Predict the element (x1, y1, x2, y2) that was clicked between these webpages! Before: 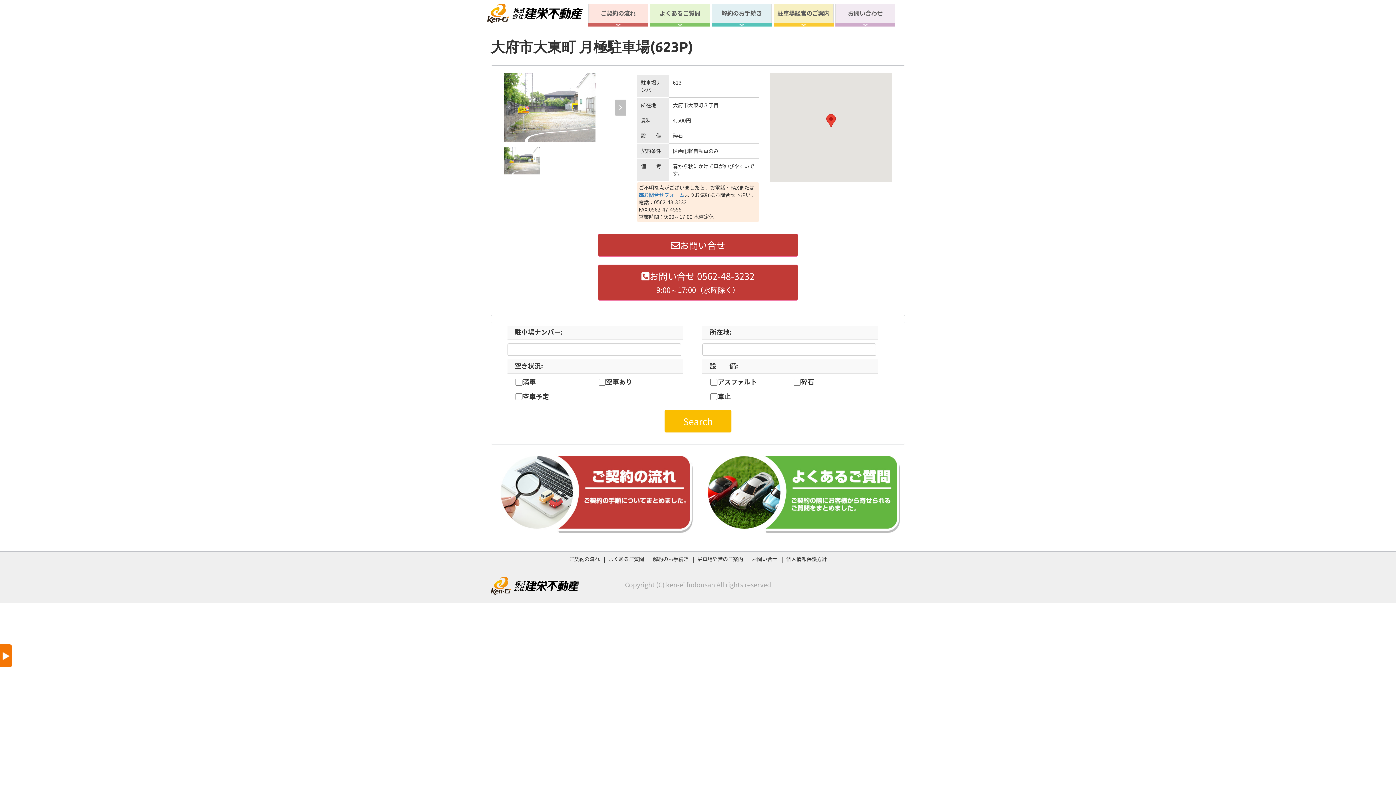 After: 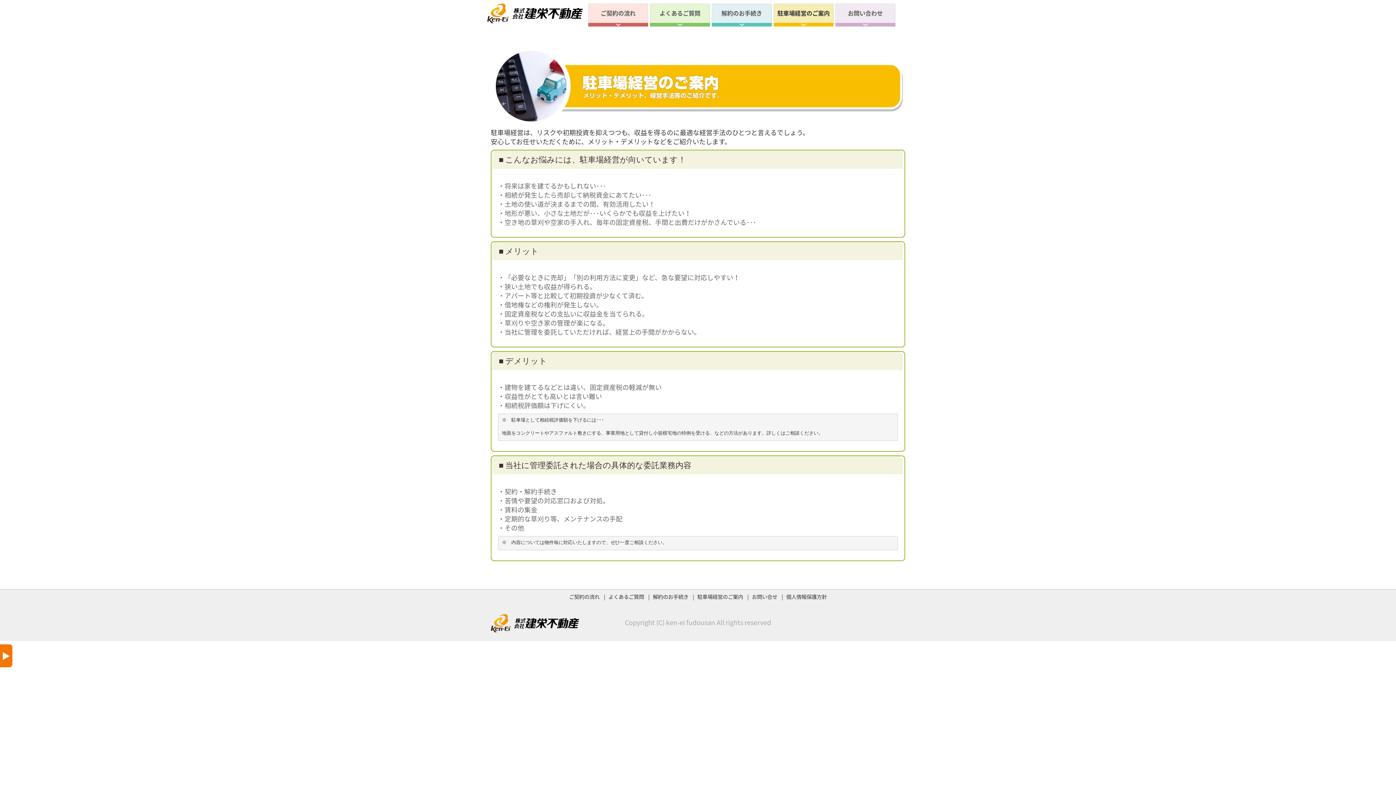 Action: label: 駐車場経営のご案内 bbox: (773, 3, 833, 26)